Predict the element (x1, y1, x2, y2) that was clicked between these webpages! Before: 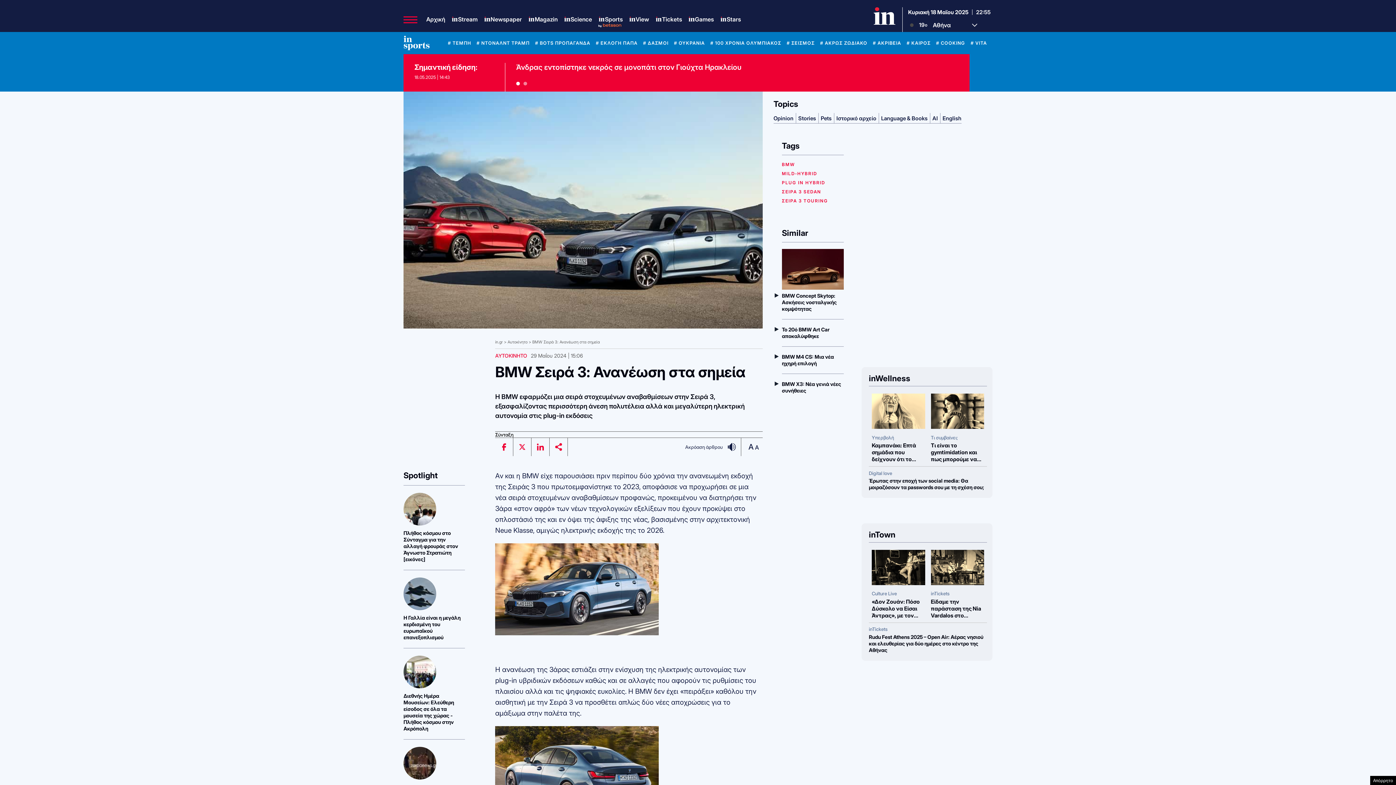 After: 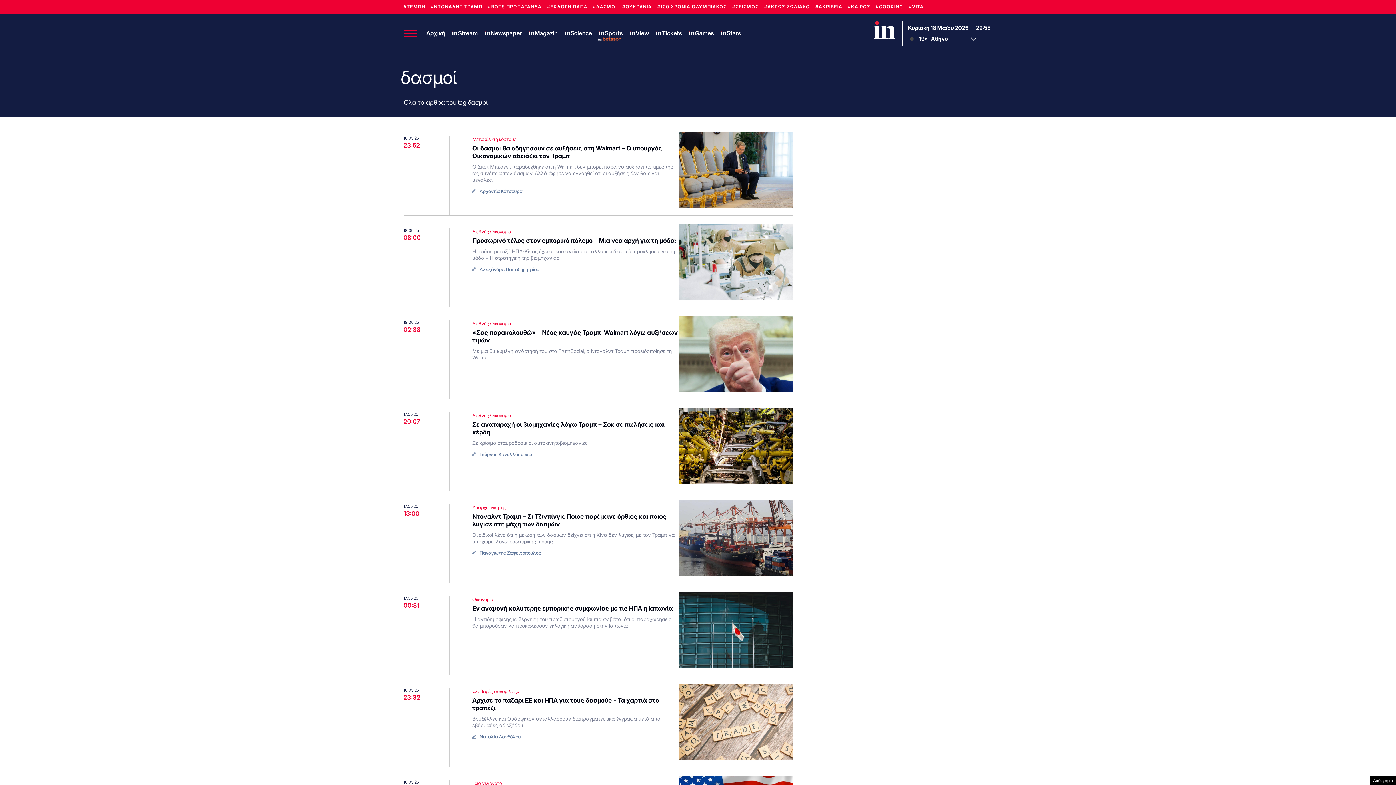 Action: bbox: (643, 40, 668, 45) label: # ΔΑΣΜΟΙ